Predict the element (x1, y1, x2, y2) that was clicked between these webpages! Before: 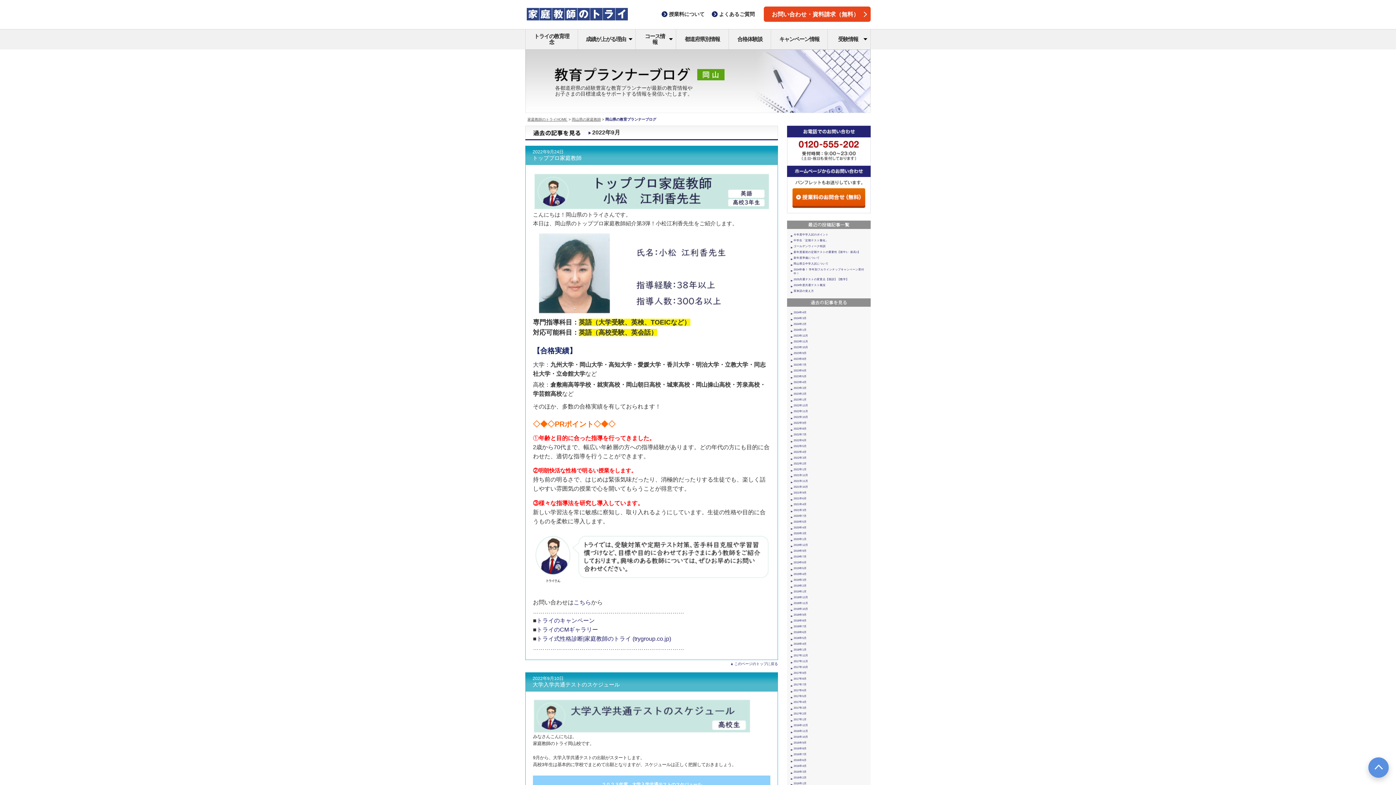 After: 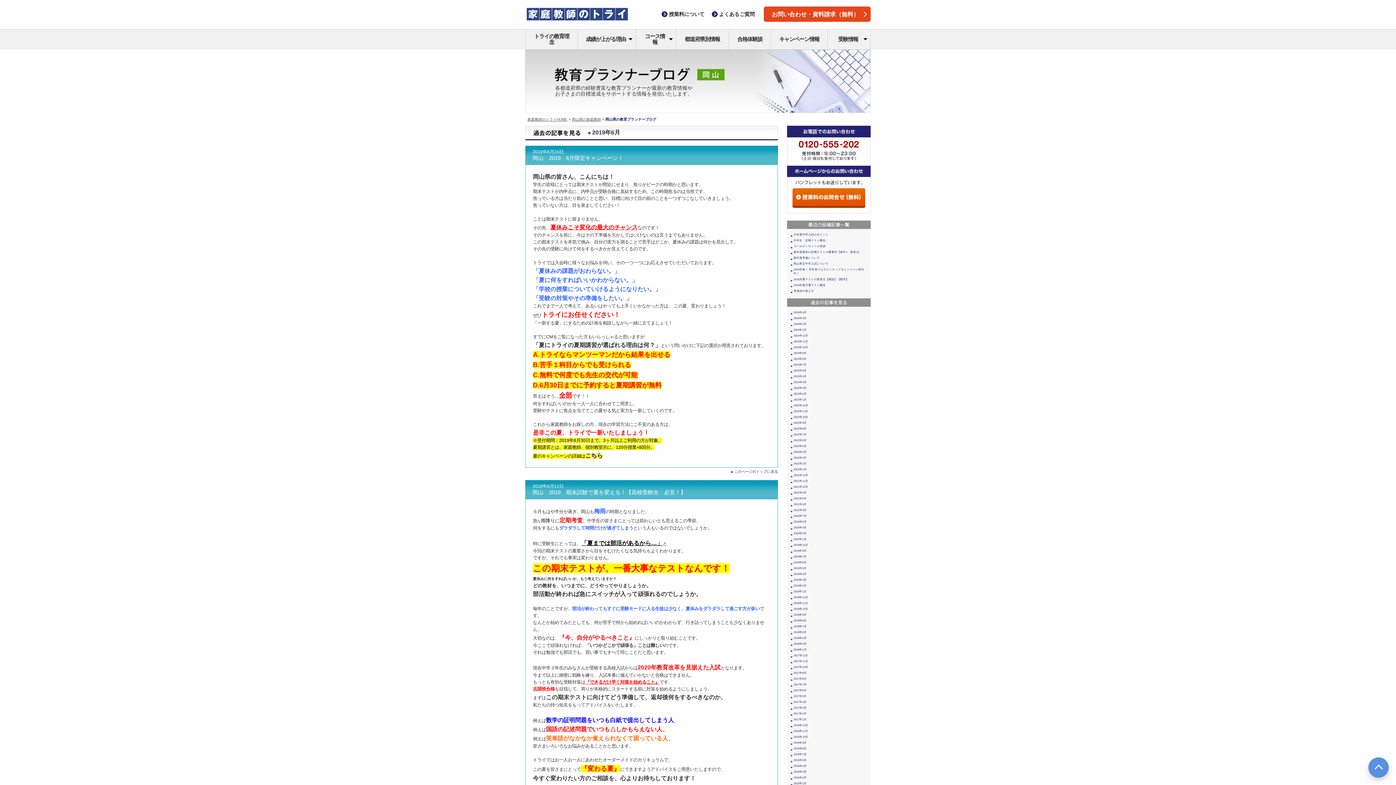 Action: bbox: (793, 561, 806, 564) label: 2019年6月